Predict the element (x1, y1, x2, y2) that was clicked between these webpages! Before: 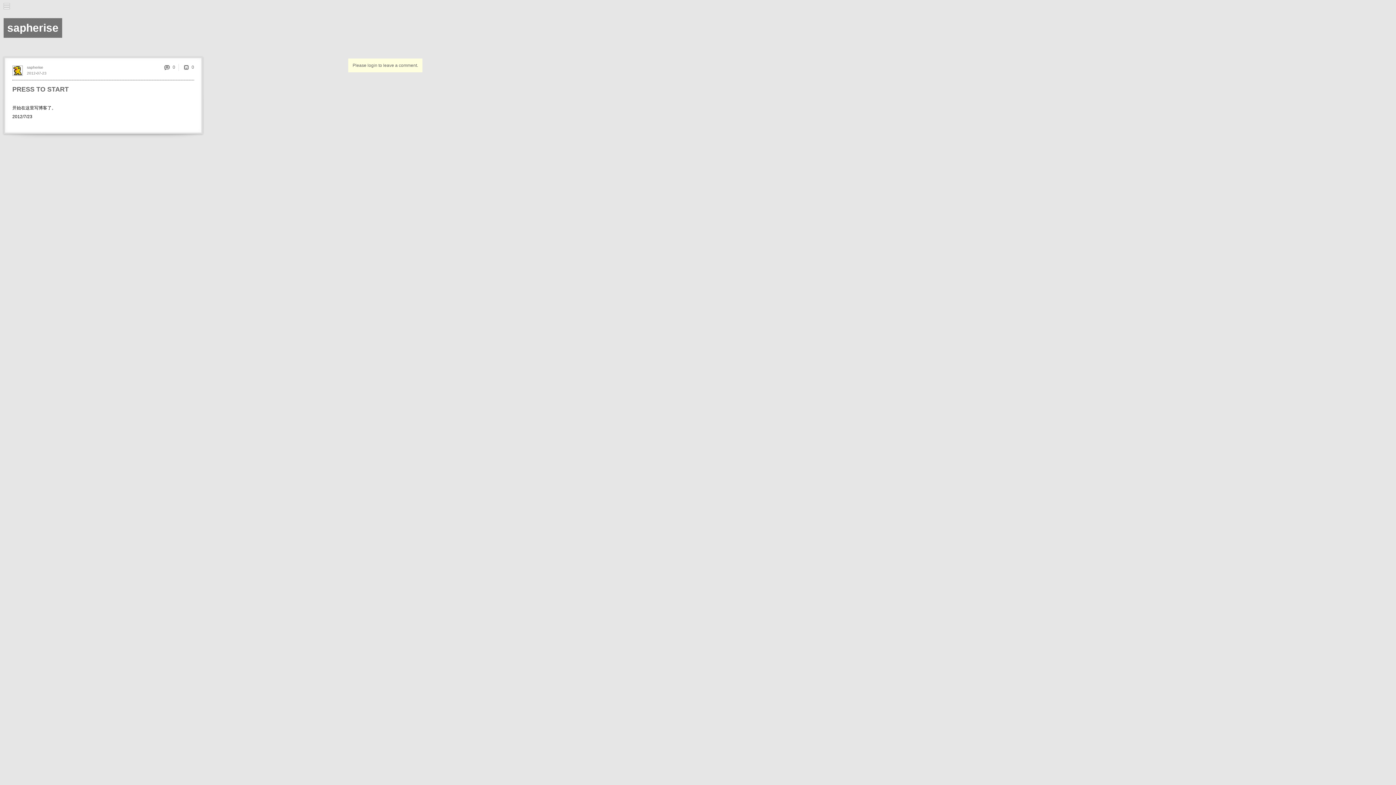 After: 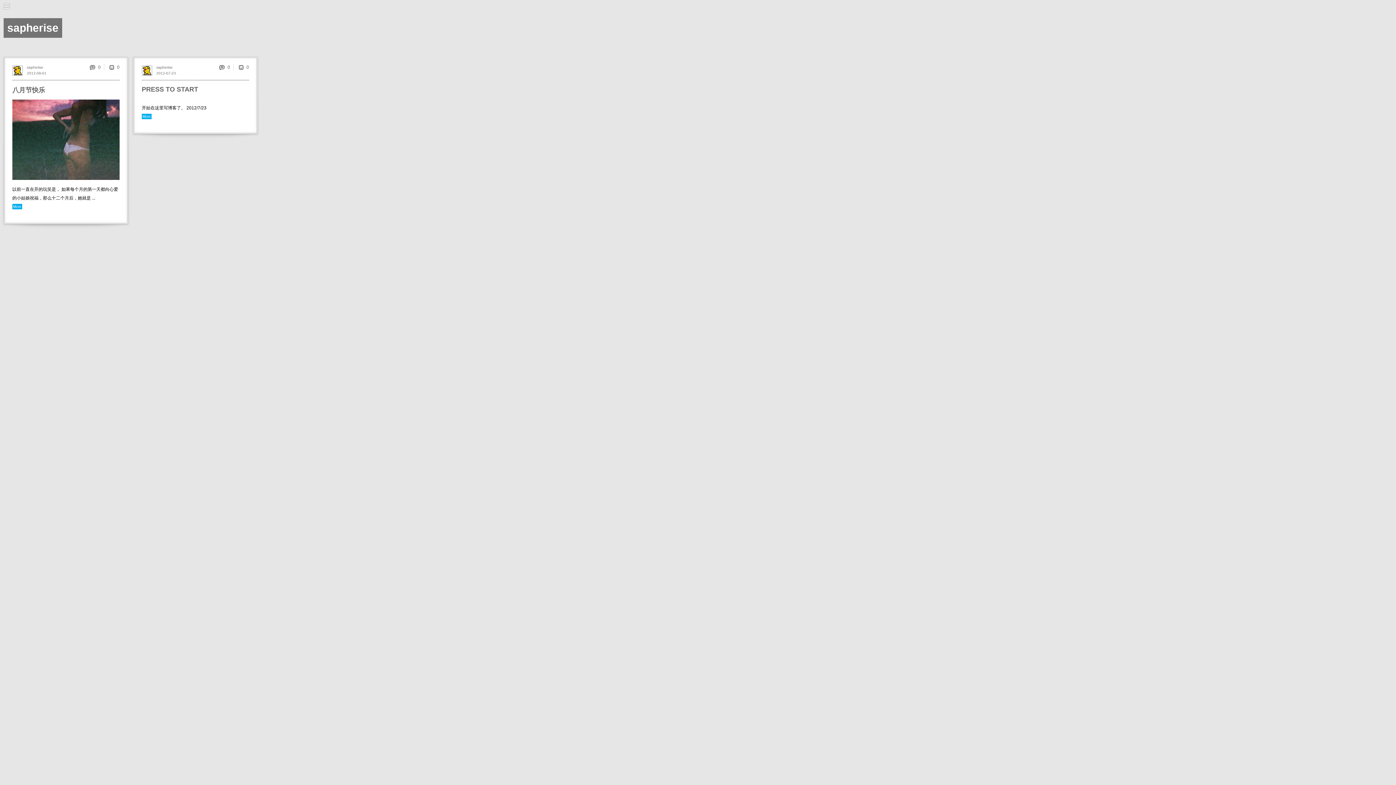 Action: bbox: (26, 65, 43, 69) label: sapherise